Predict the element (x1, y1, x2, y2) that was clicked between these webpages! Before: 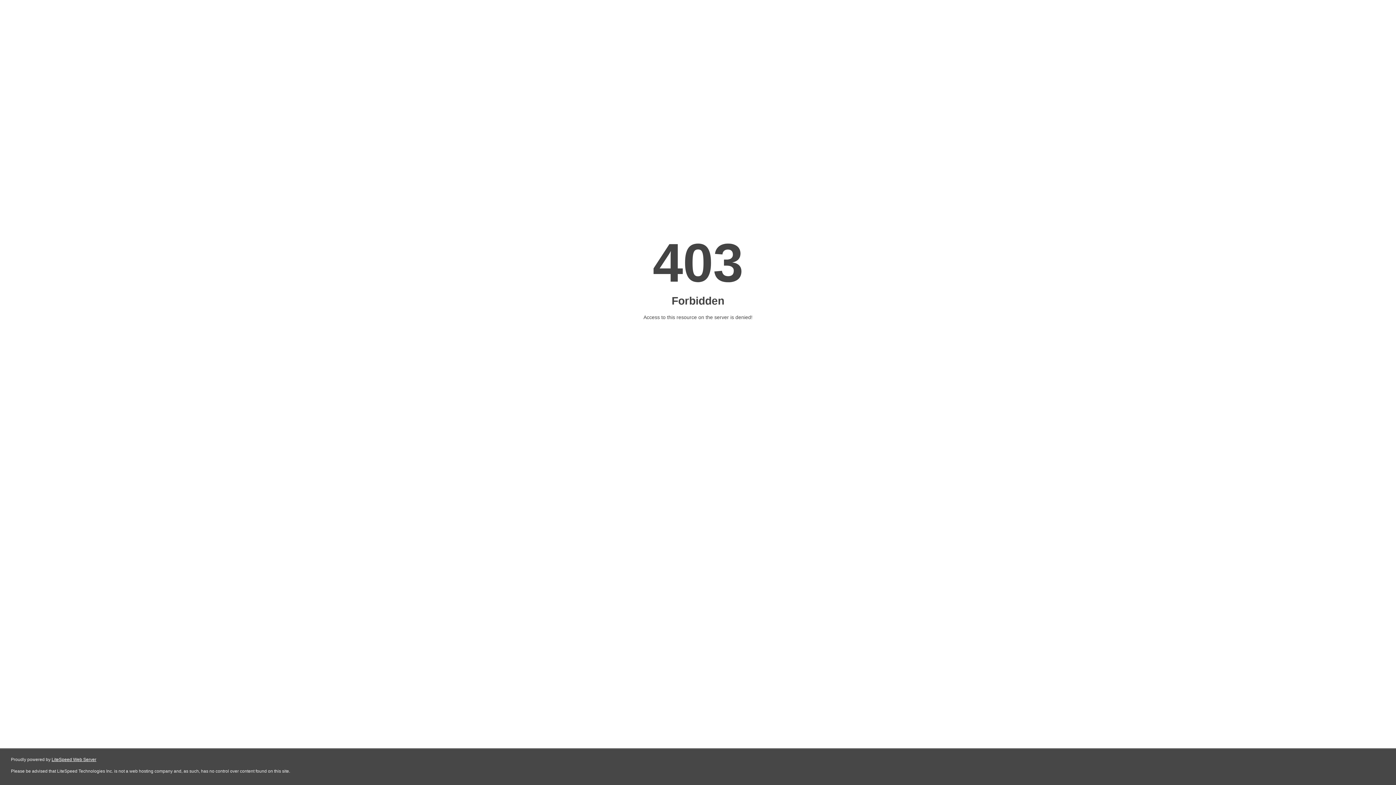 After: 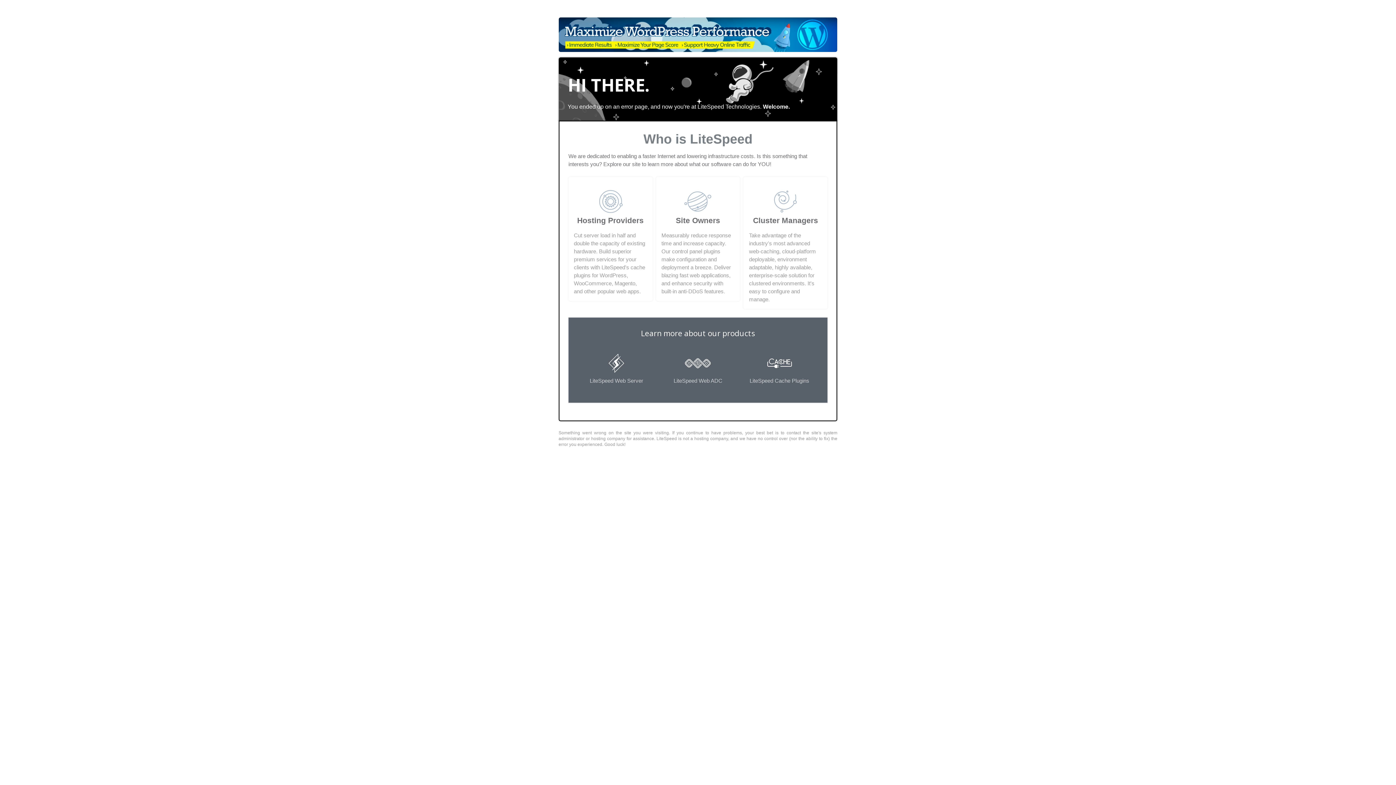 Action: bbox: (51, 757, 96, 762) label: LiteSpeed Web Server